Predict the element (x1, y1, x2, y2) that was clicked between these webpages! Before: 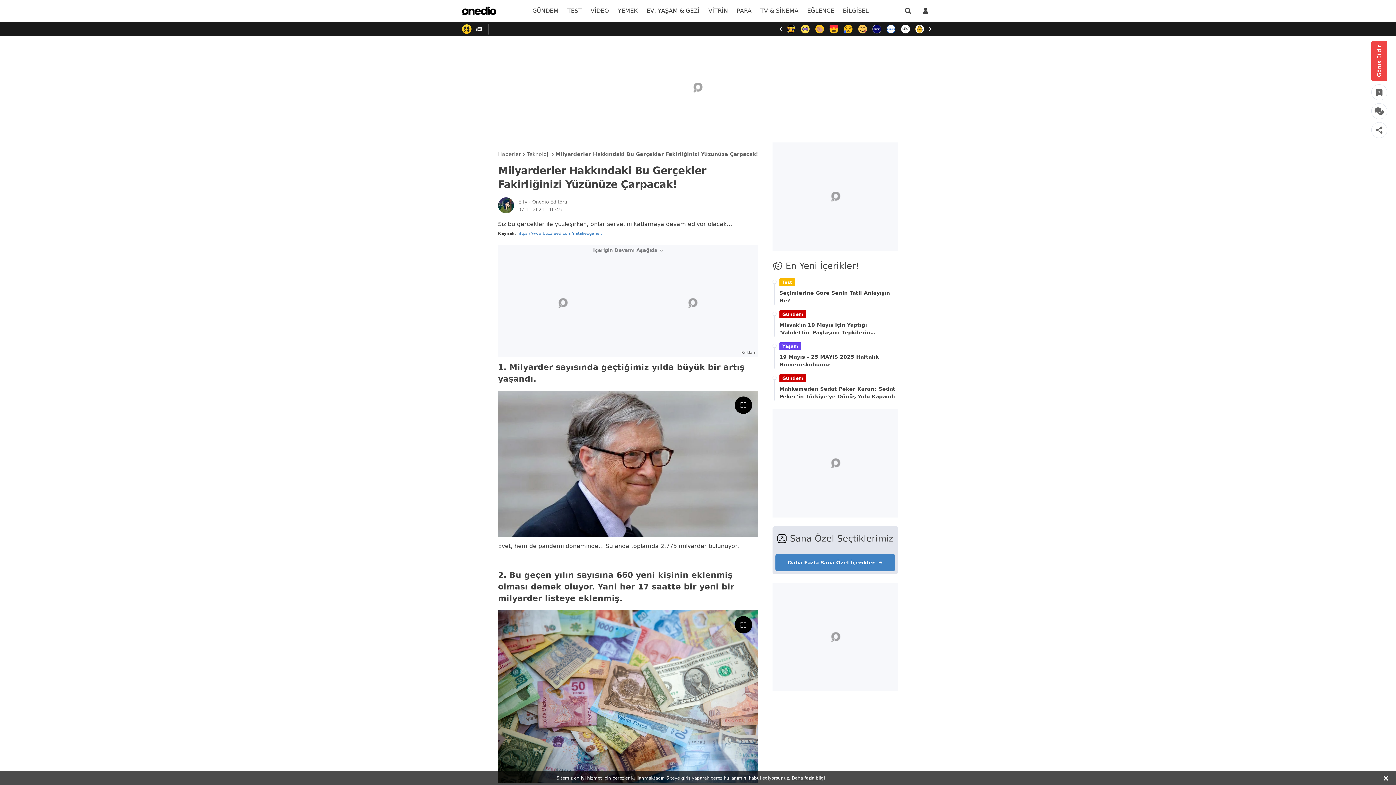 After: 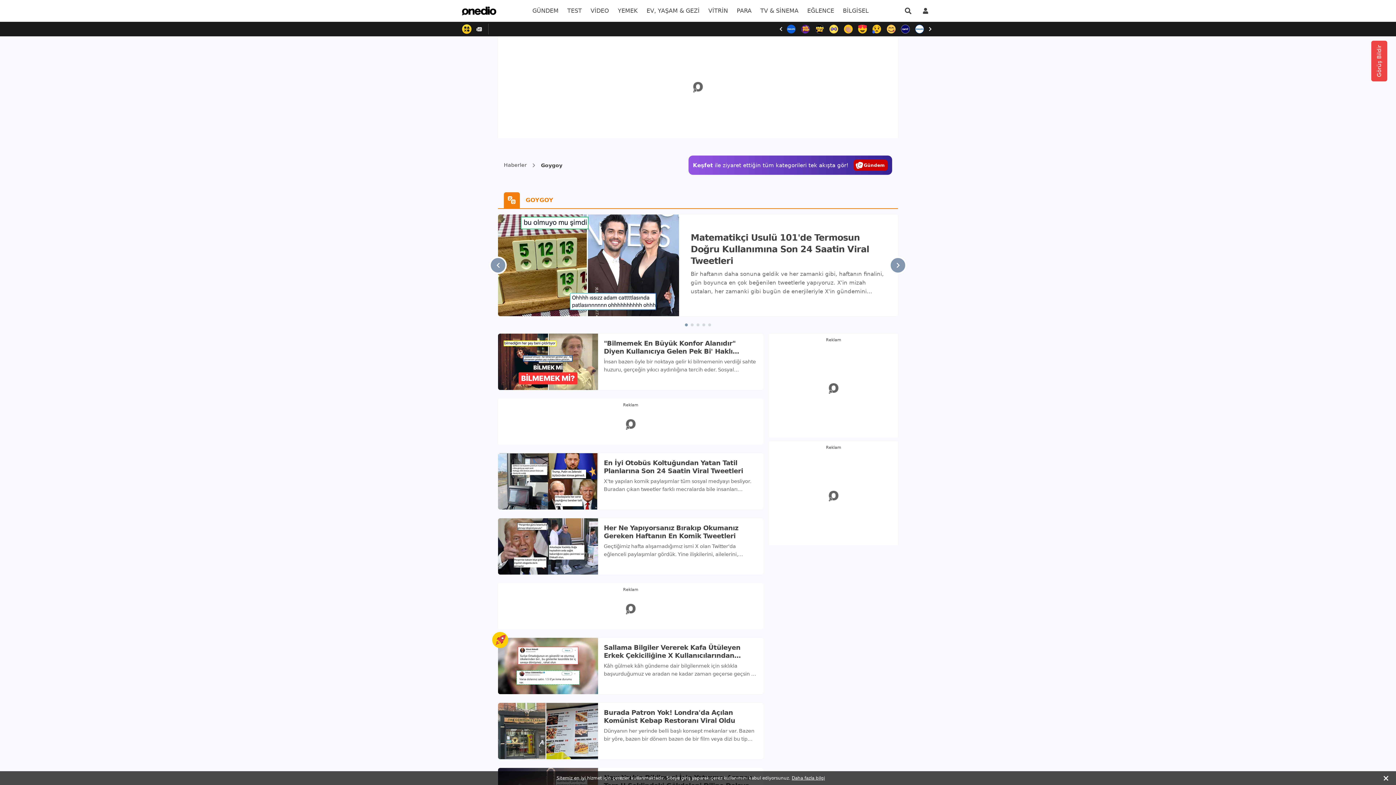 Action: bbox: (803, 0, 838, 21) label: menu